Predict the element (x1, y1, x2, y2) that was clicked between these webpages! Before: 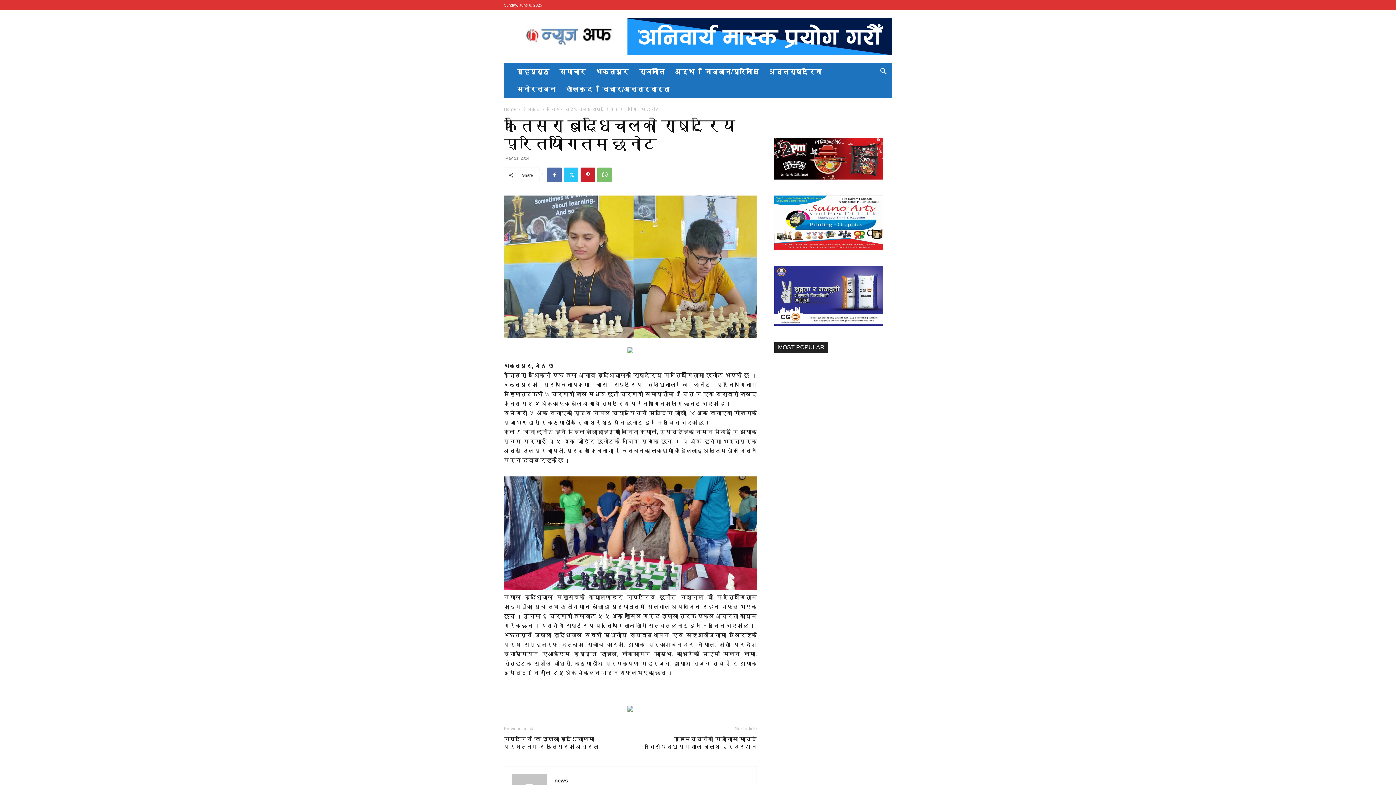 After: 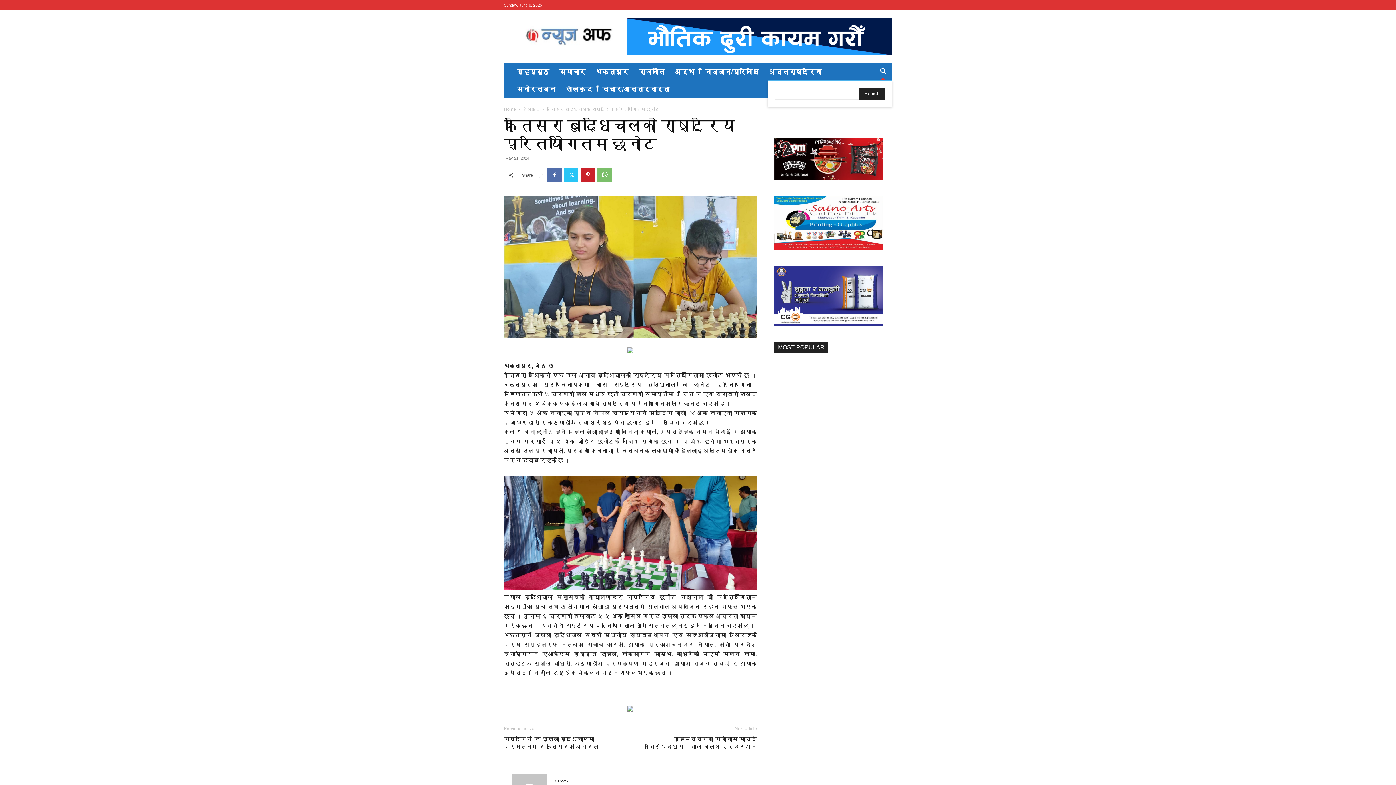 Action: bbox: (874, 69, 892, 75) label: Search